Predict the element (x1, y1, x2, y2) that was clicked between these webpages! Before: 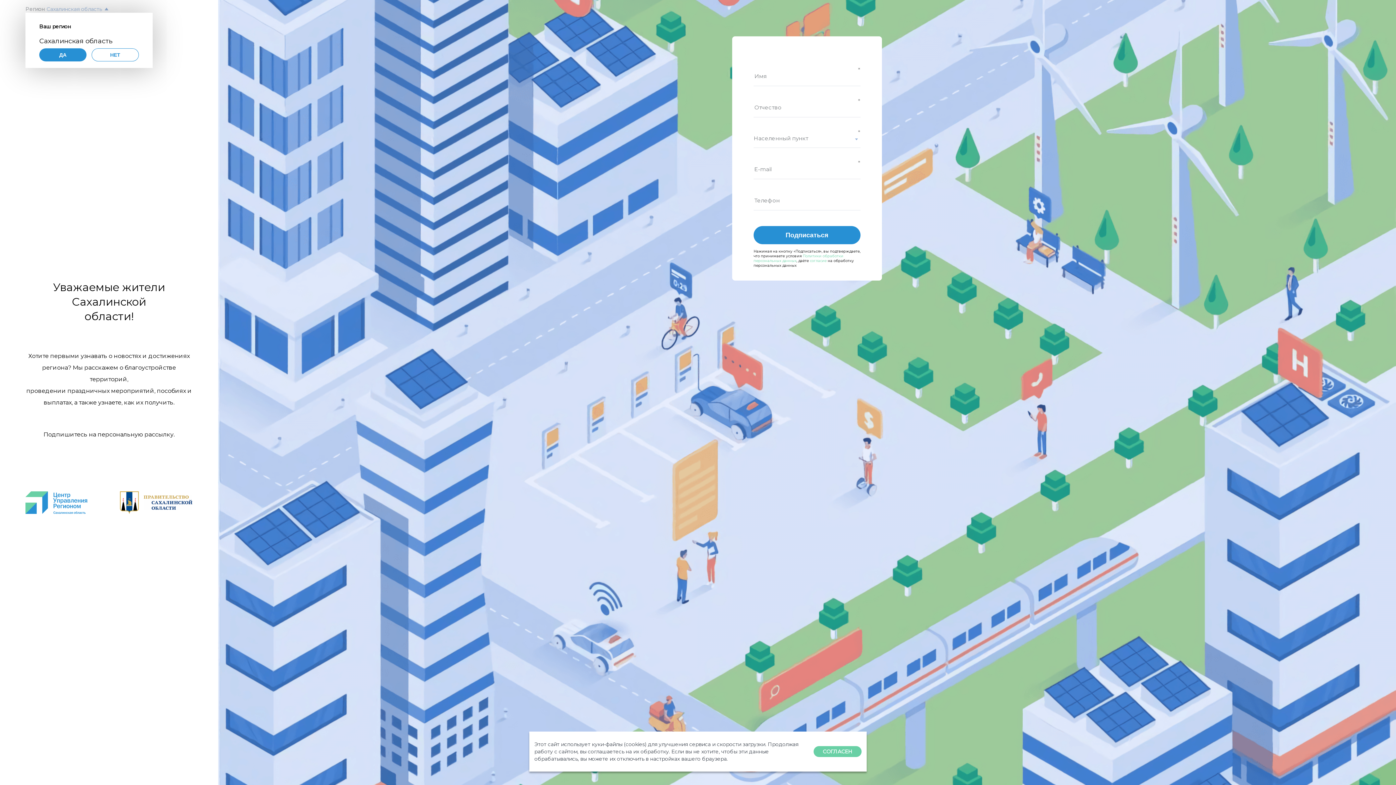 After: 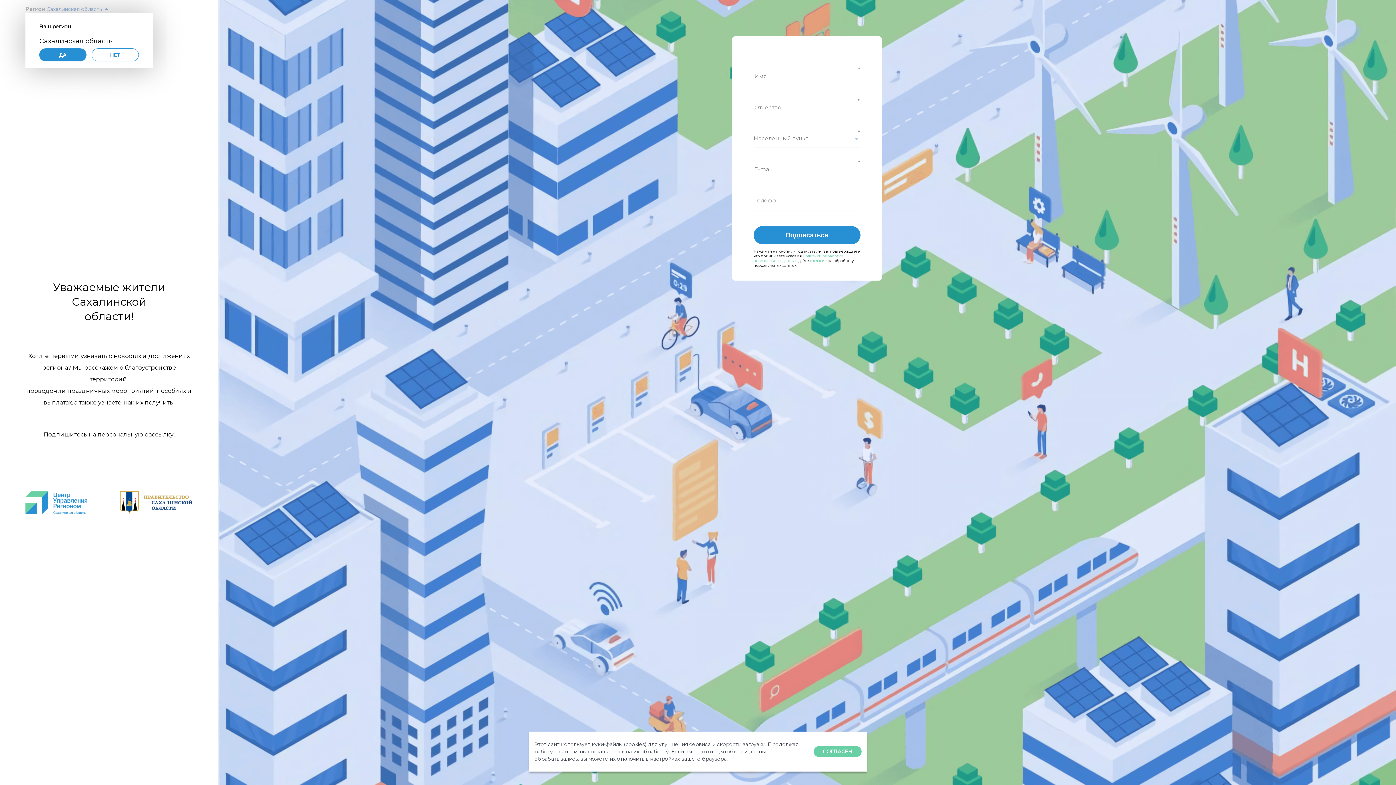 Action: bbox: (753, 226, 860, 244) label: Подписаться